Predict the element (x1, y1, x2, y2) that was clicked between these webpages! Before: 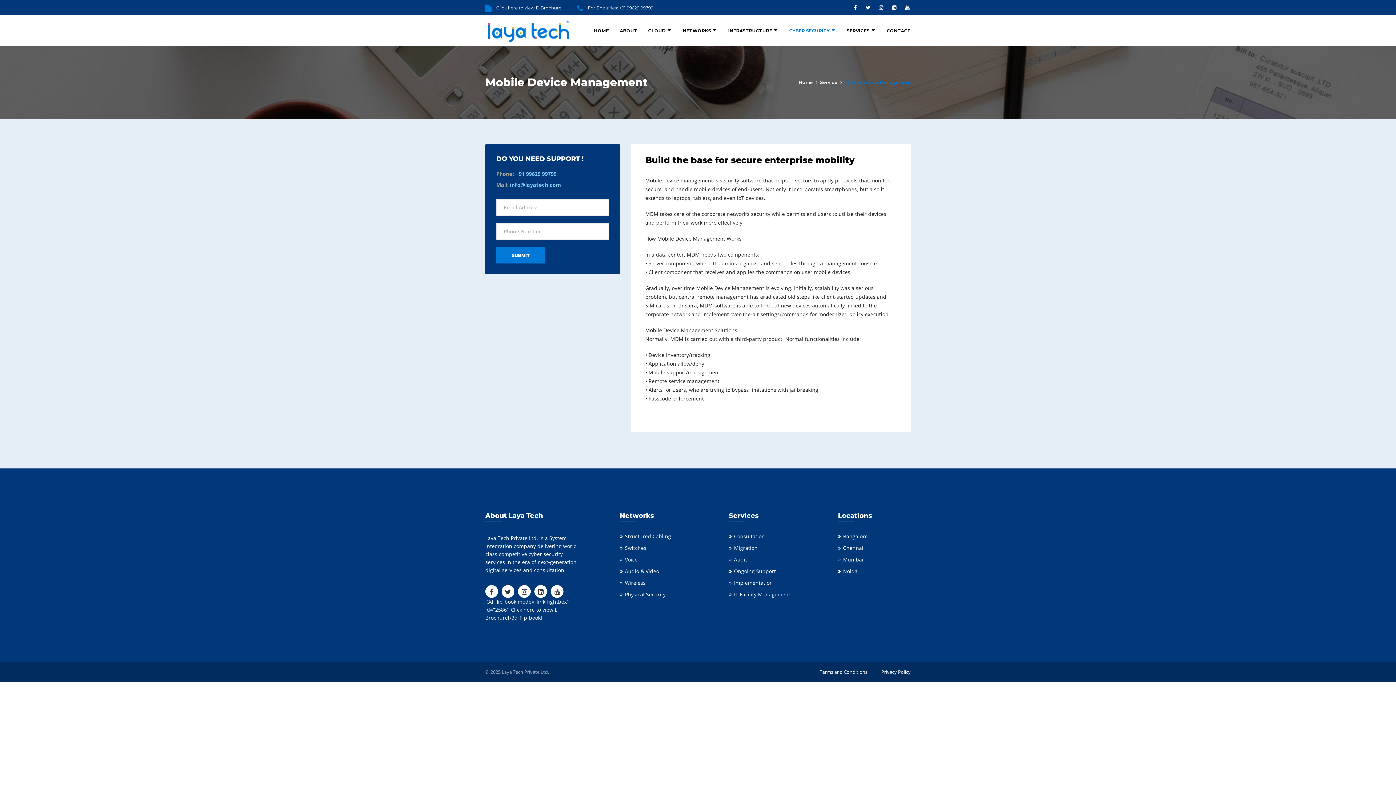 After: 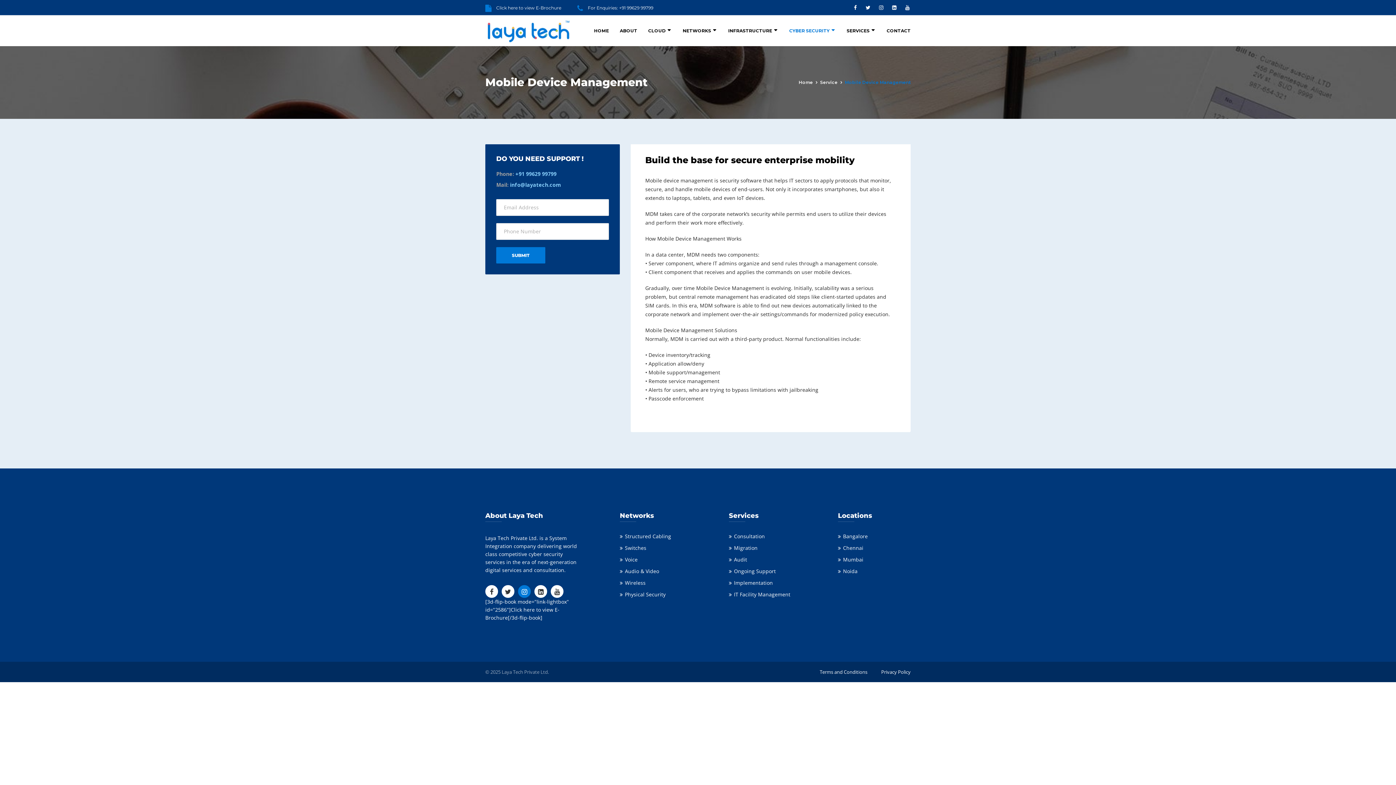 Action: bbox: (518, 585, 530, 598)